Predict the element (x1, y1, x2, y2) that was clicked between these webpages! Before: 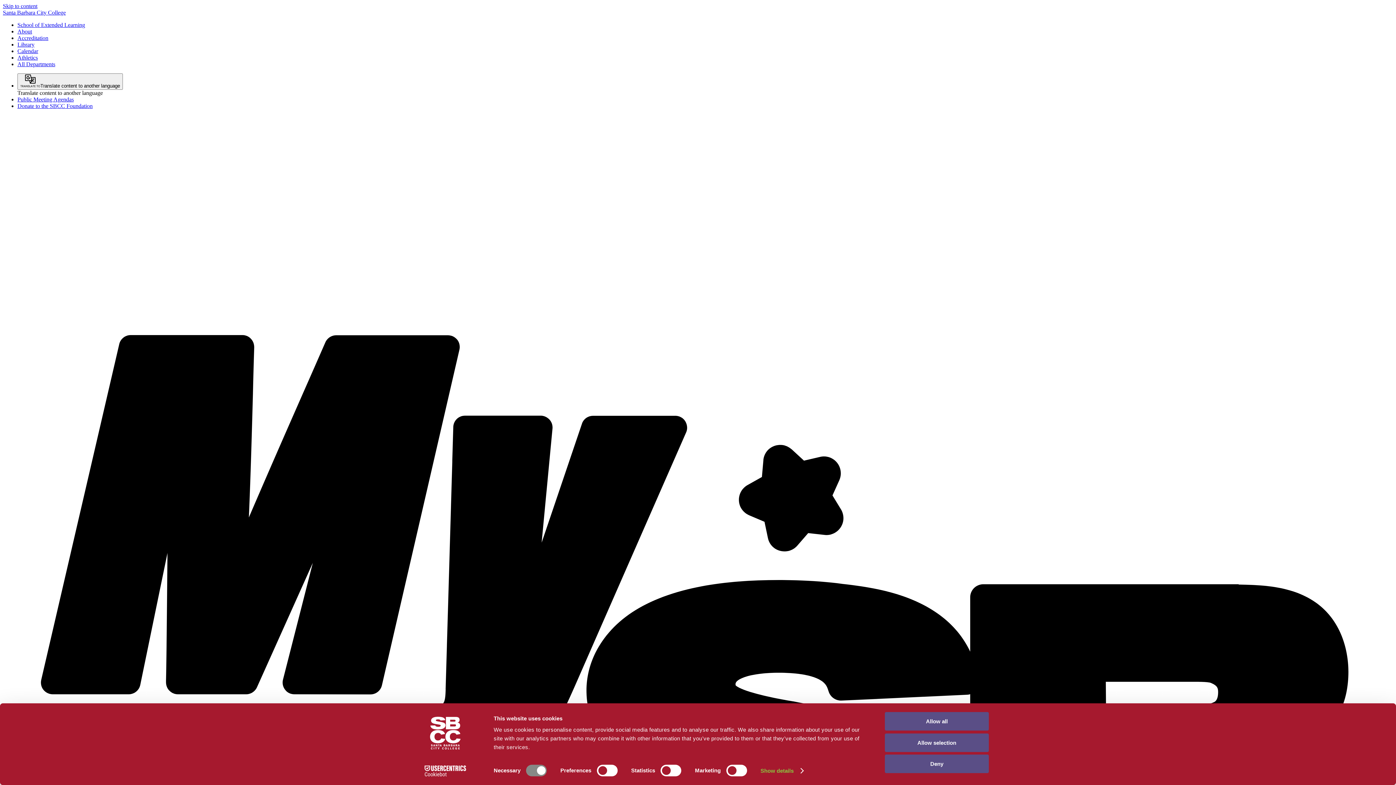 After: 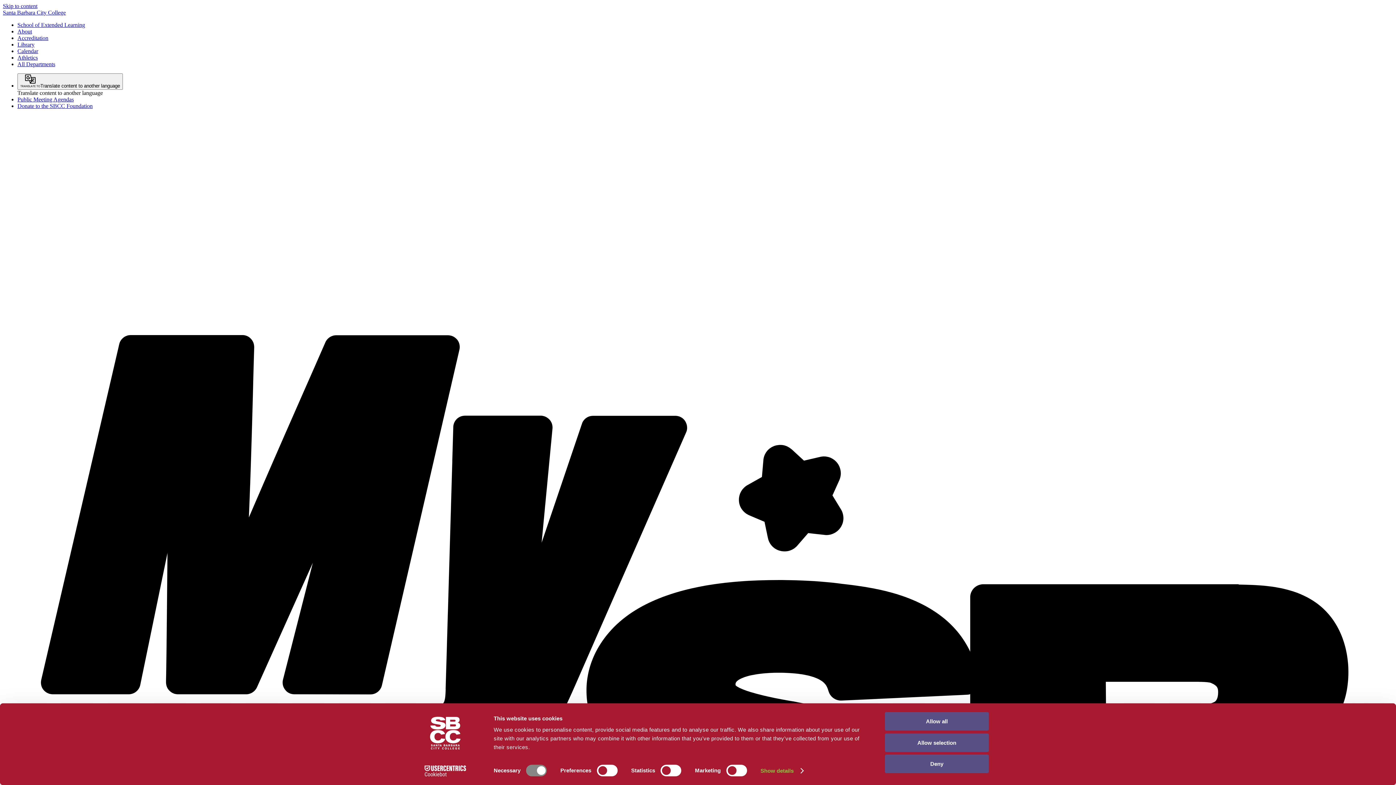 Action: bbox: (2, 9, 1393, 16) label: Santa Barbara City College